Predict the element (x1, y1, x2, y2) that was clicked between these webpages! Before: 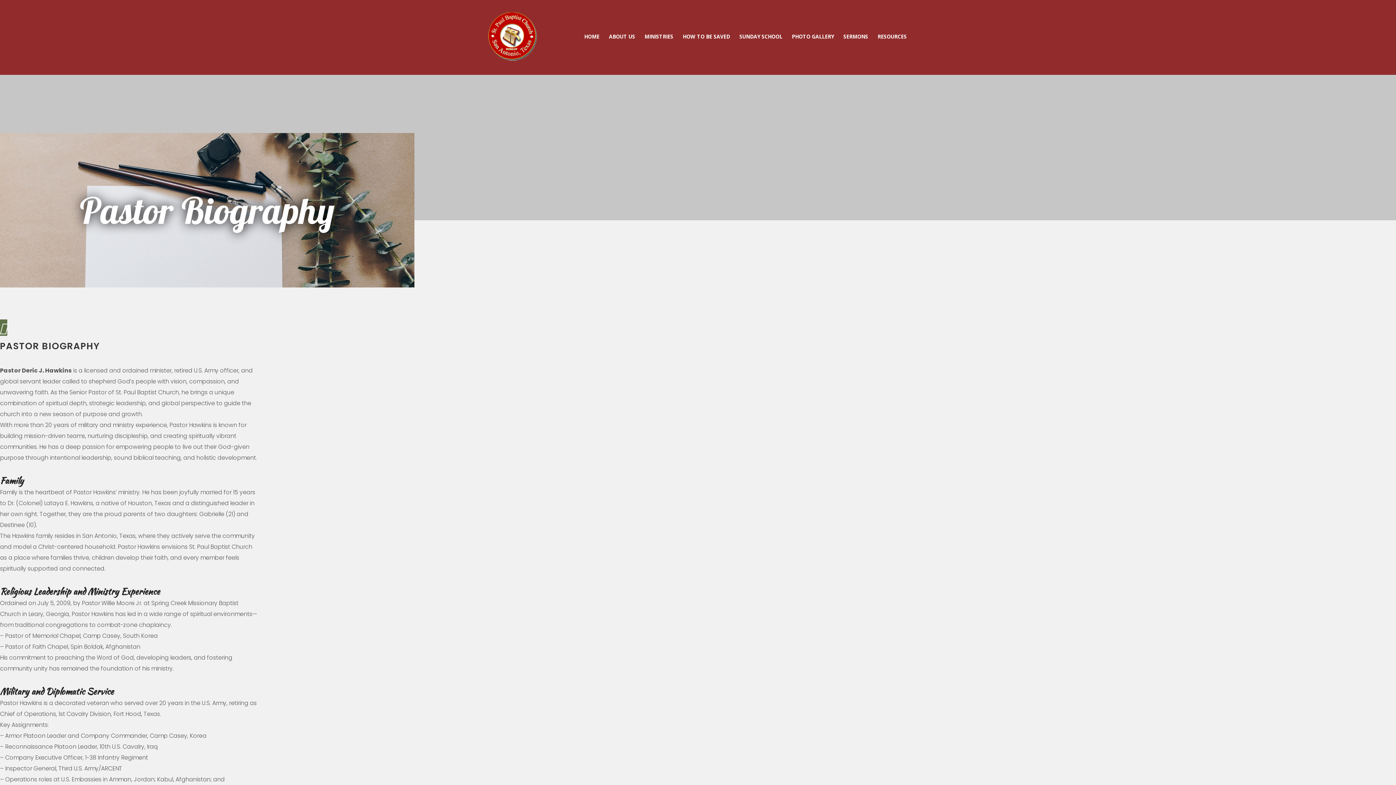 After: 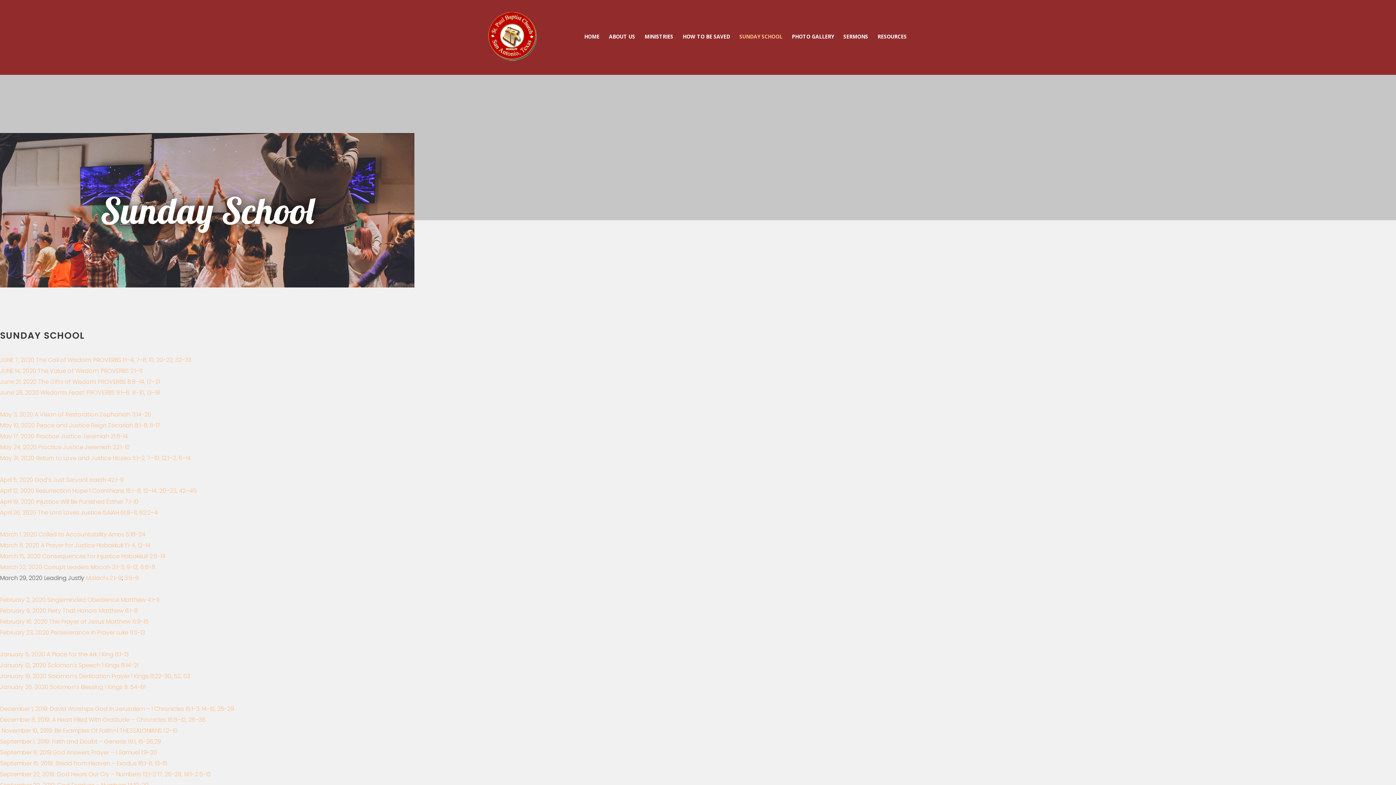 Action: bbox: (735, 21, 786, 52) label: SUNDAY SCHOOL